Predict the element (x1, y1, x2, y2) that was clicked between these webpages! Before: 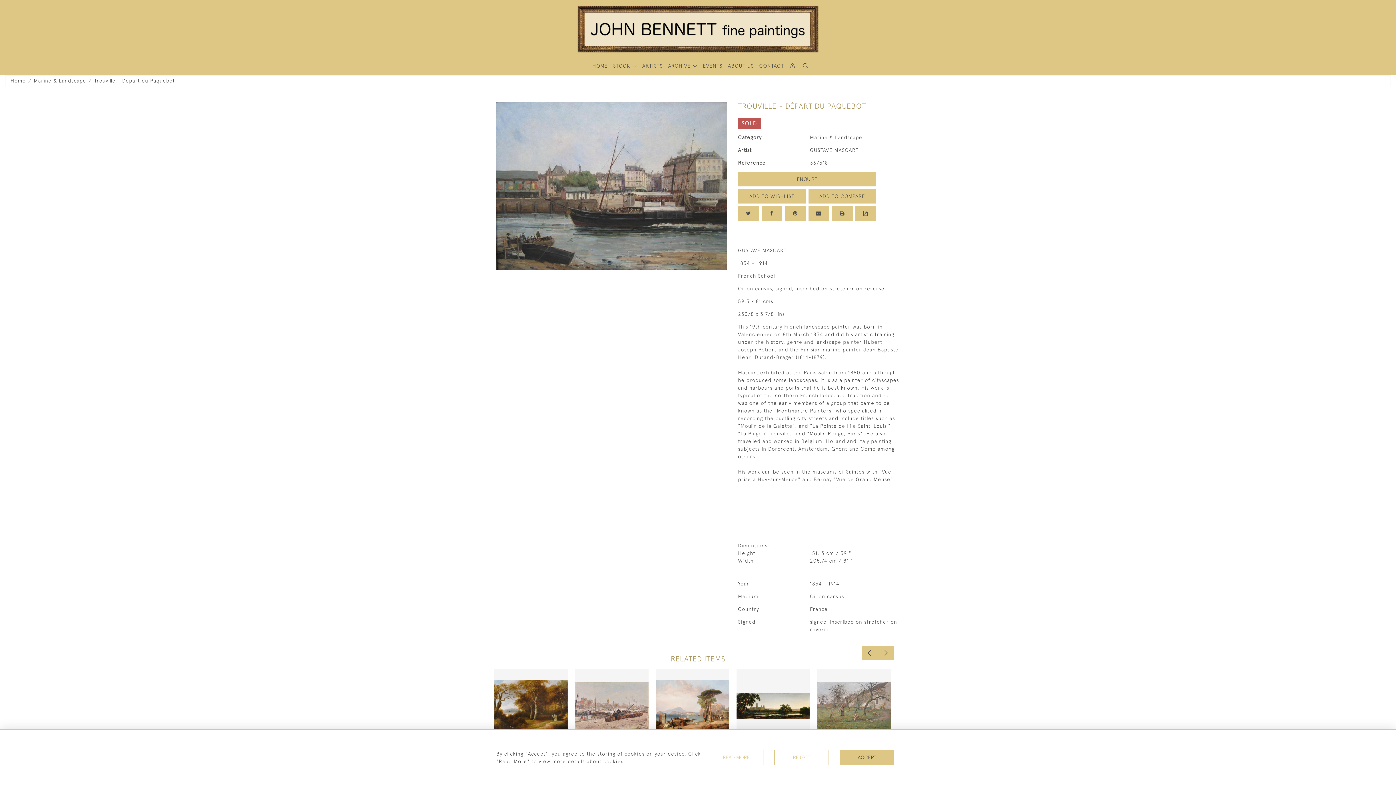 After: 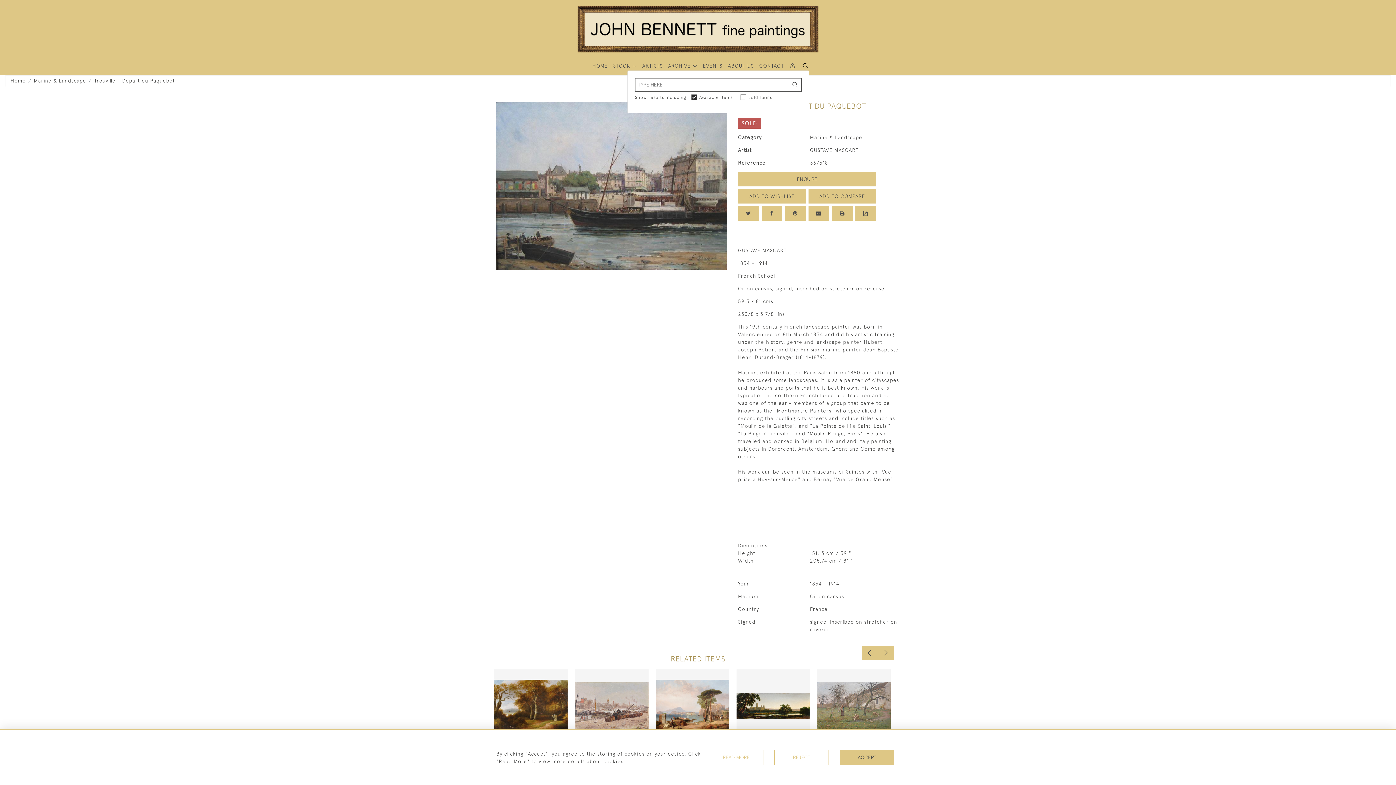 Action: bbox: (802, 62, 809, 69)